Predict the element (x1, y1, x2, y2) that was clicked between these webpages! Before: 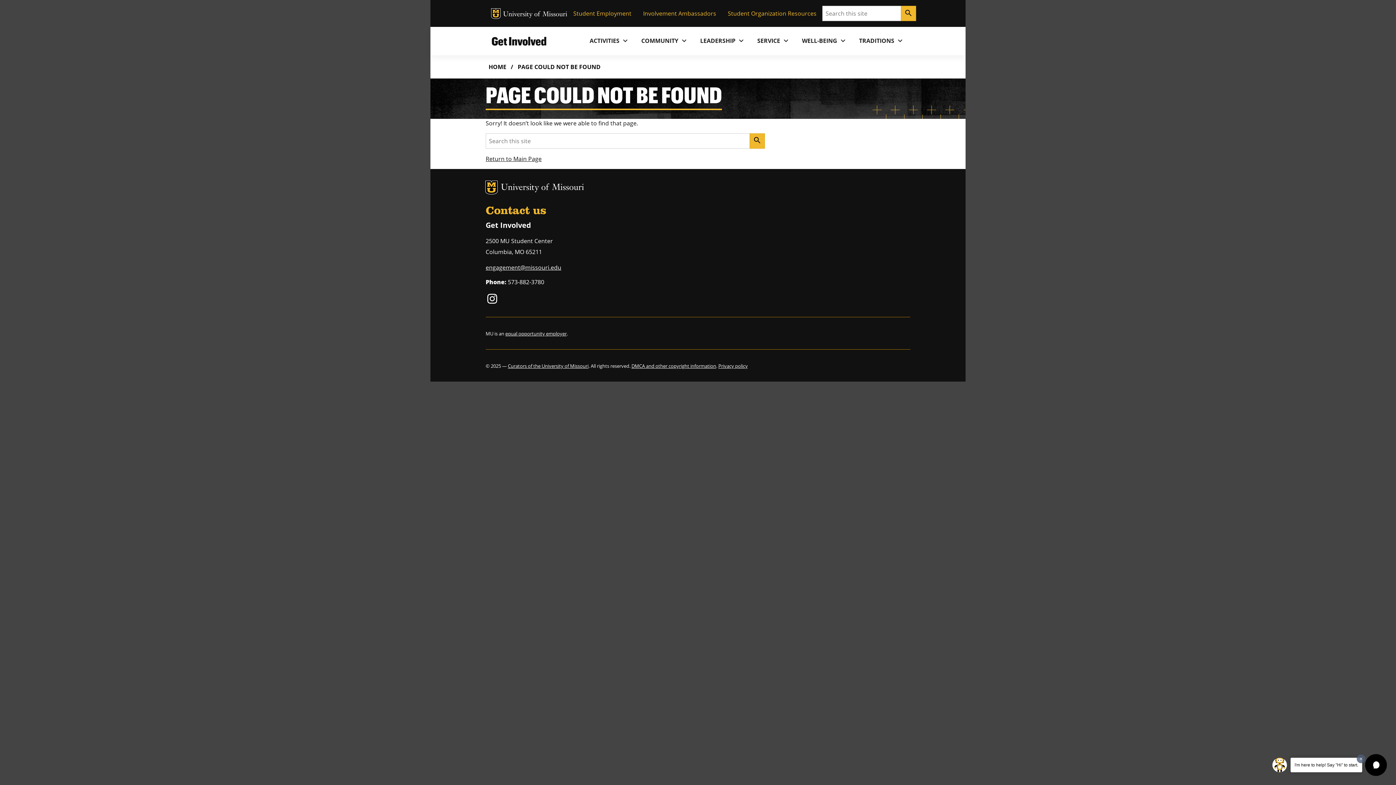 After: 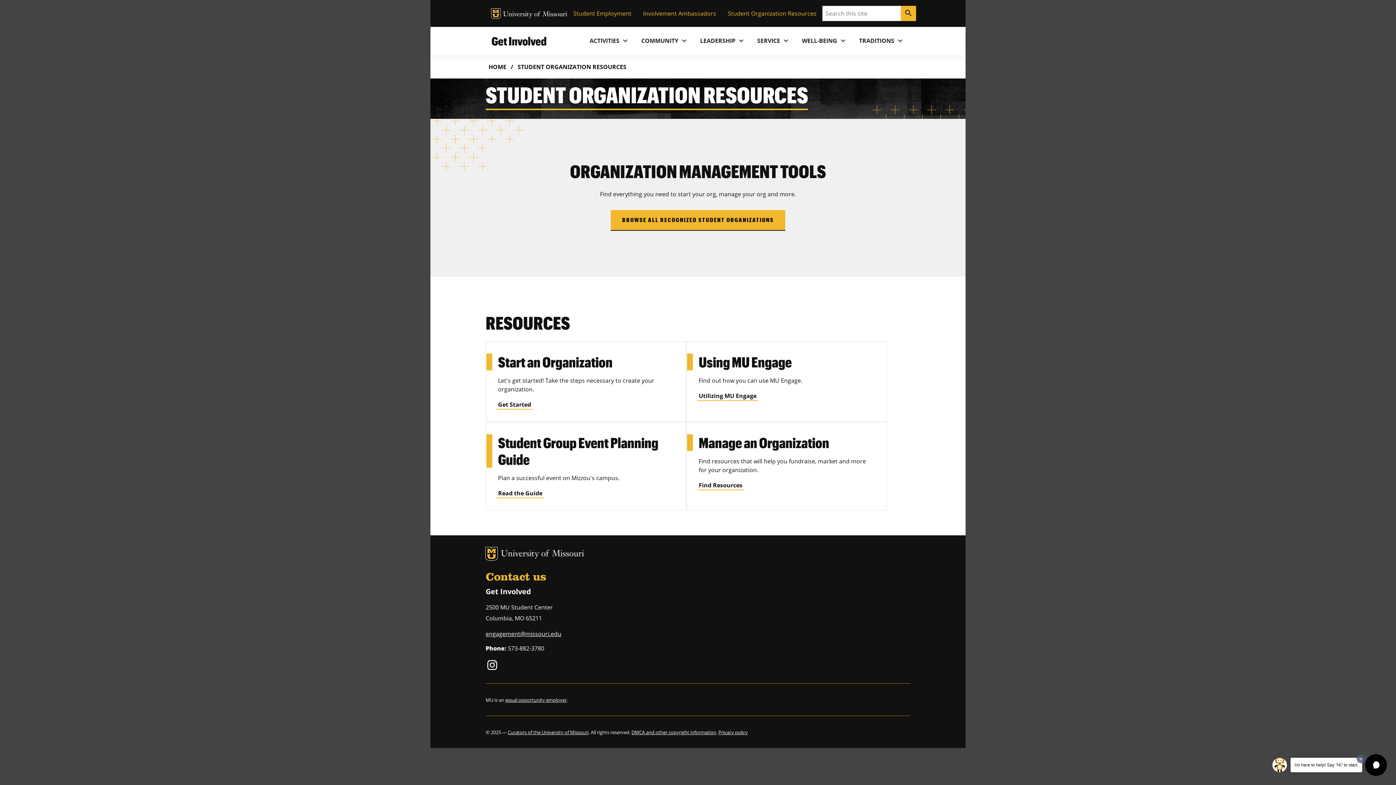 Action: label: Student Organization Resources bbox: (722, 6, 822, 20)